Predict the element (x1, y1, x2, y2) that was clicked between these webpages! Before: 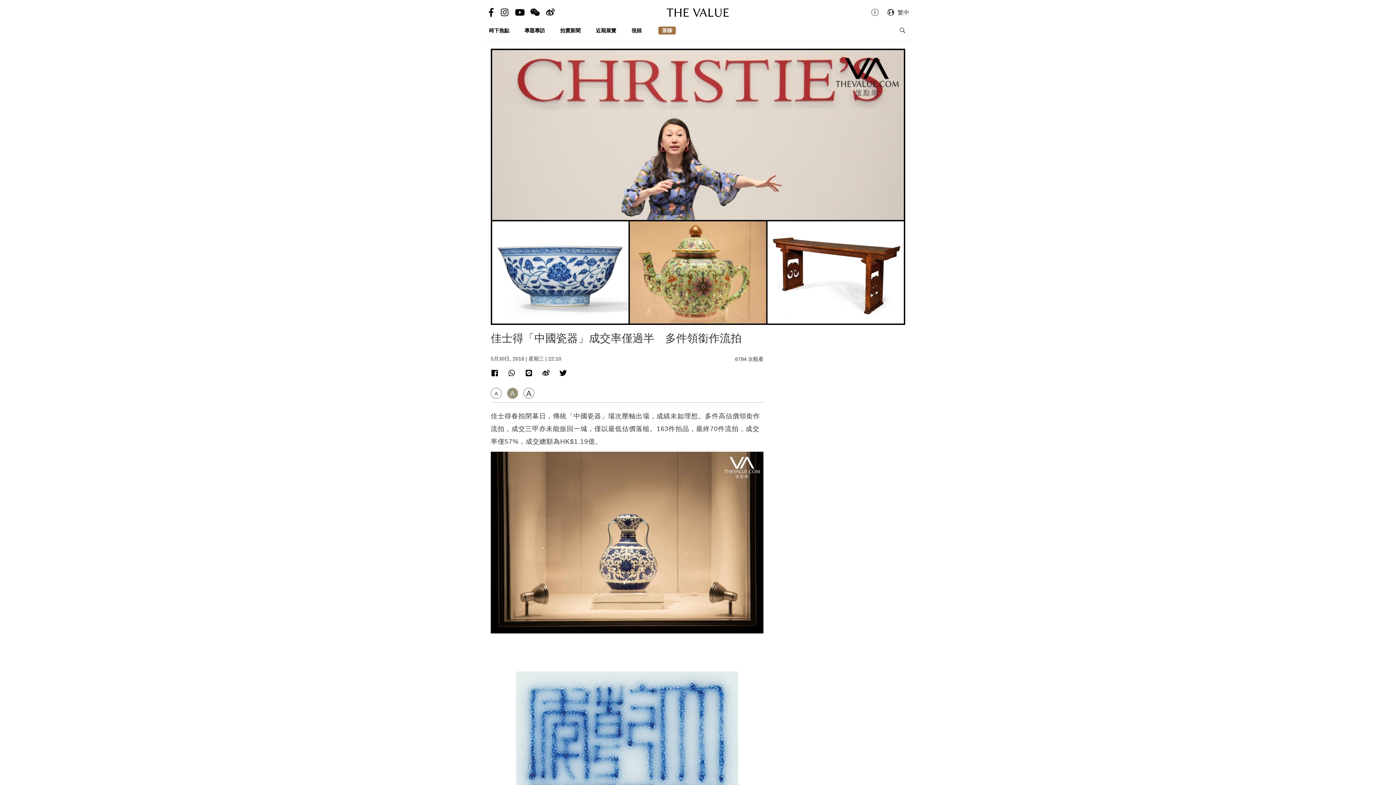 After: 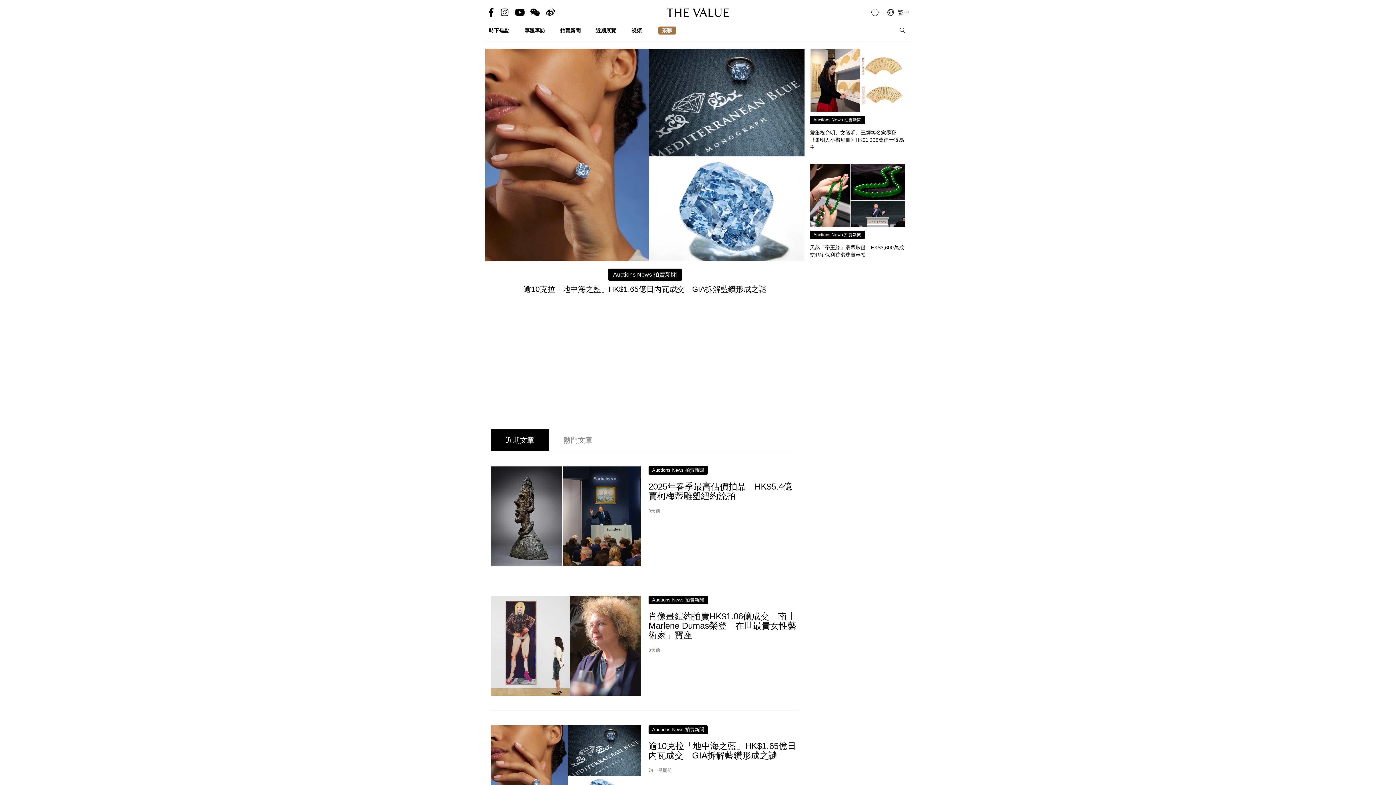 Action: label: THE VALUE bbox: (627, 3, 769, 21)